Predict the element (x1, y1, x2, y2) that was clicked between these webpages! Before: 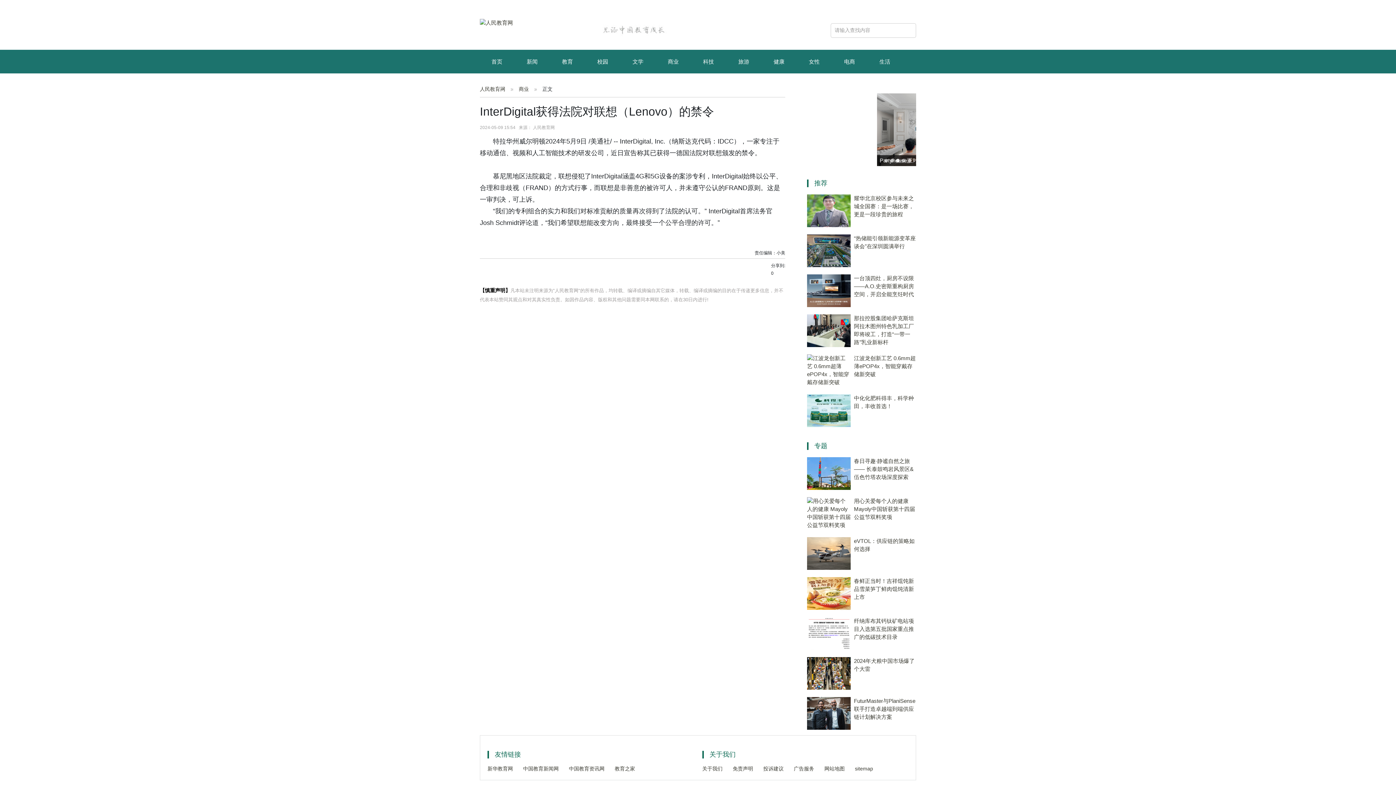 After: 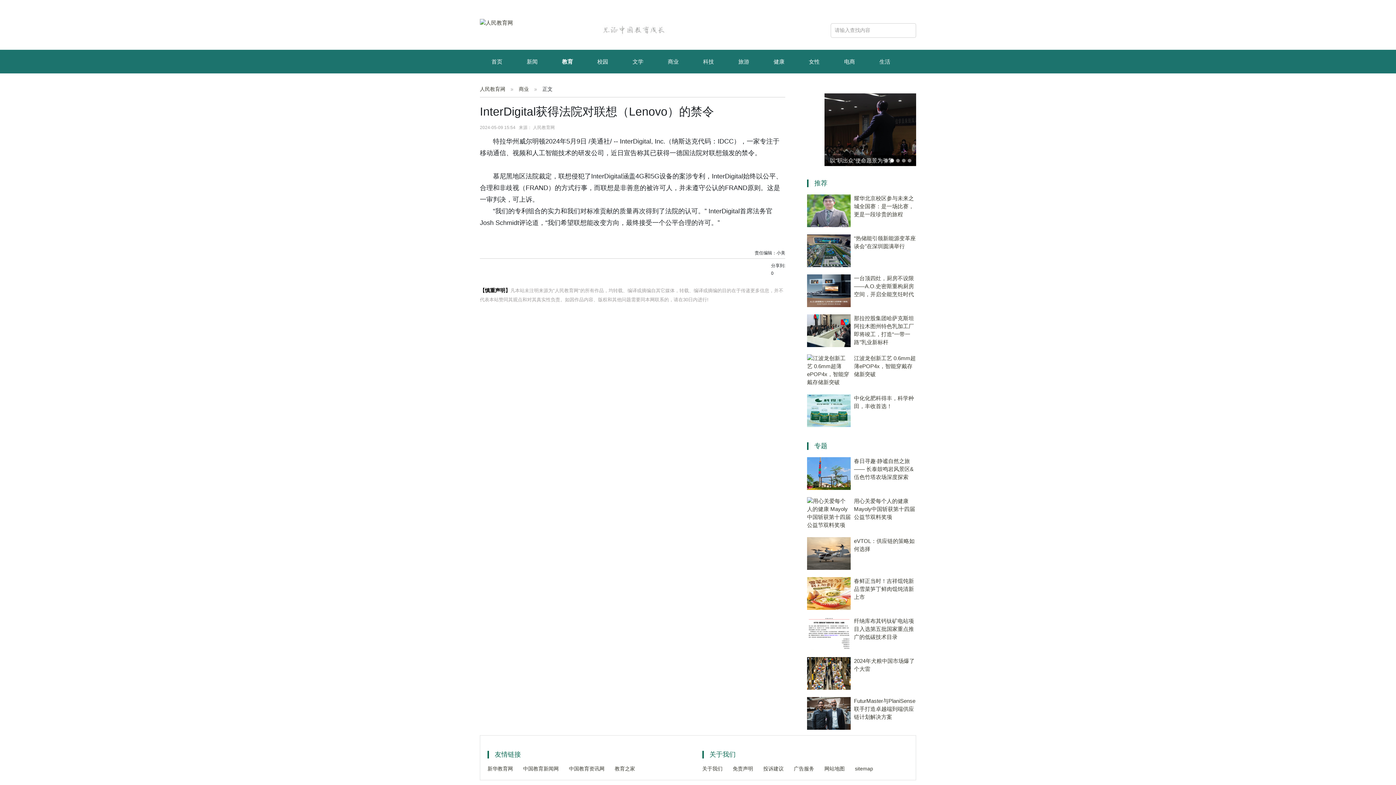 Action: bbox: (550, 58, 584, 64) label: 教育